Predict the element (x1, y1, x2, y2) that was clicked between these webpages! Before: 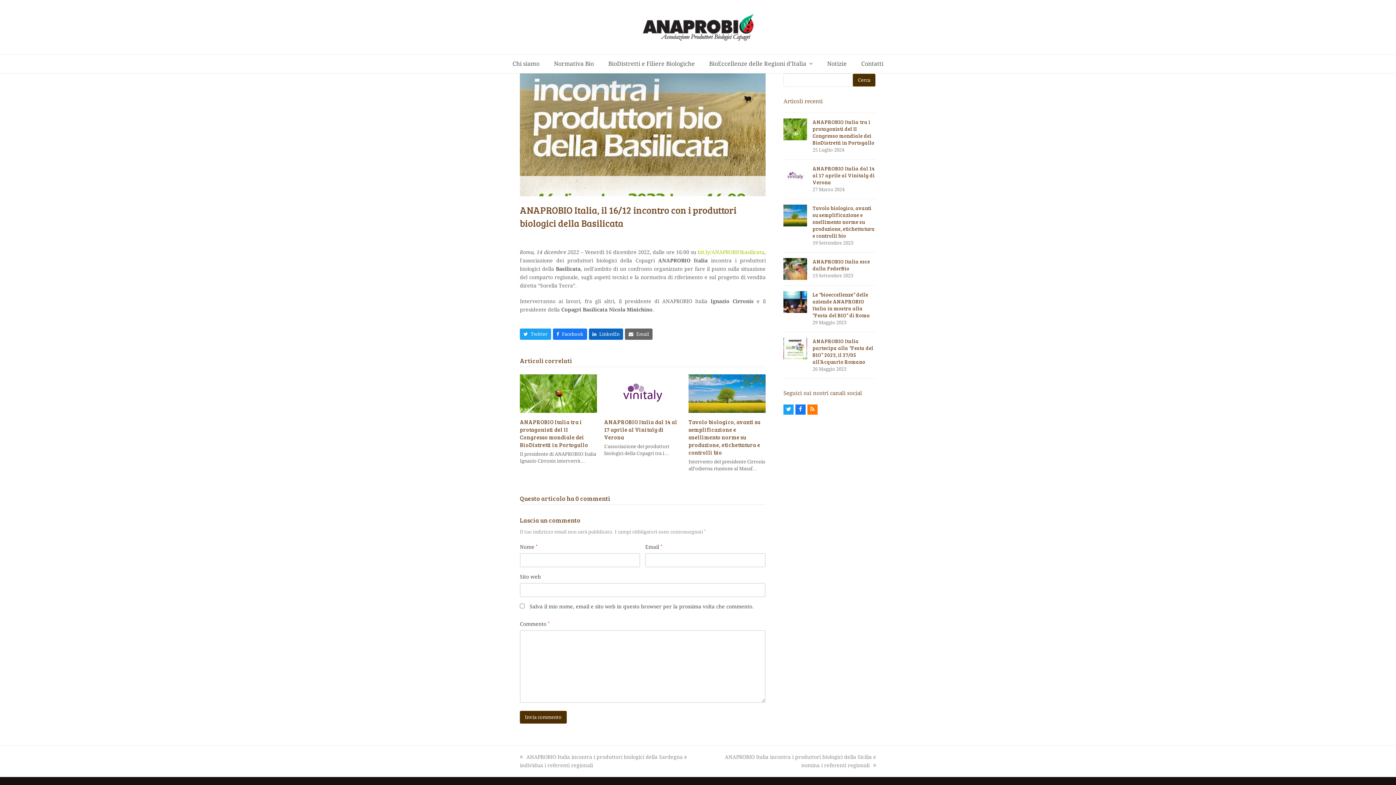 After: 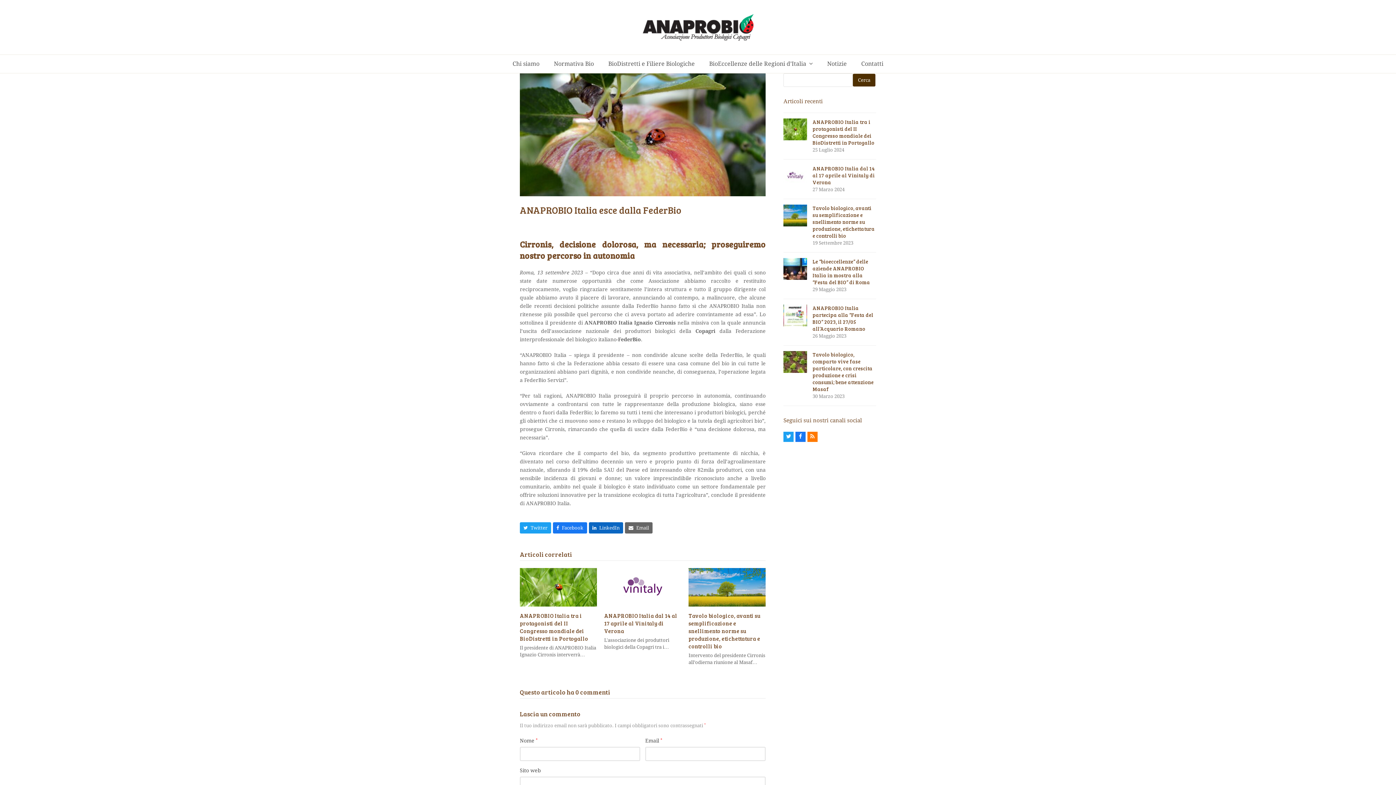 Action: label: ANAPROBIO Italia esce dalla FederBio
13 Settembre 2023 bbox: (783, 258, 876, 280)